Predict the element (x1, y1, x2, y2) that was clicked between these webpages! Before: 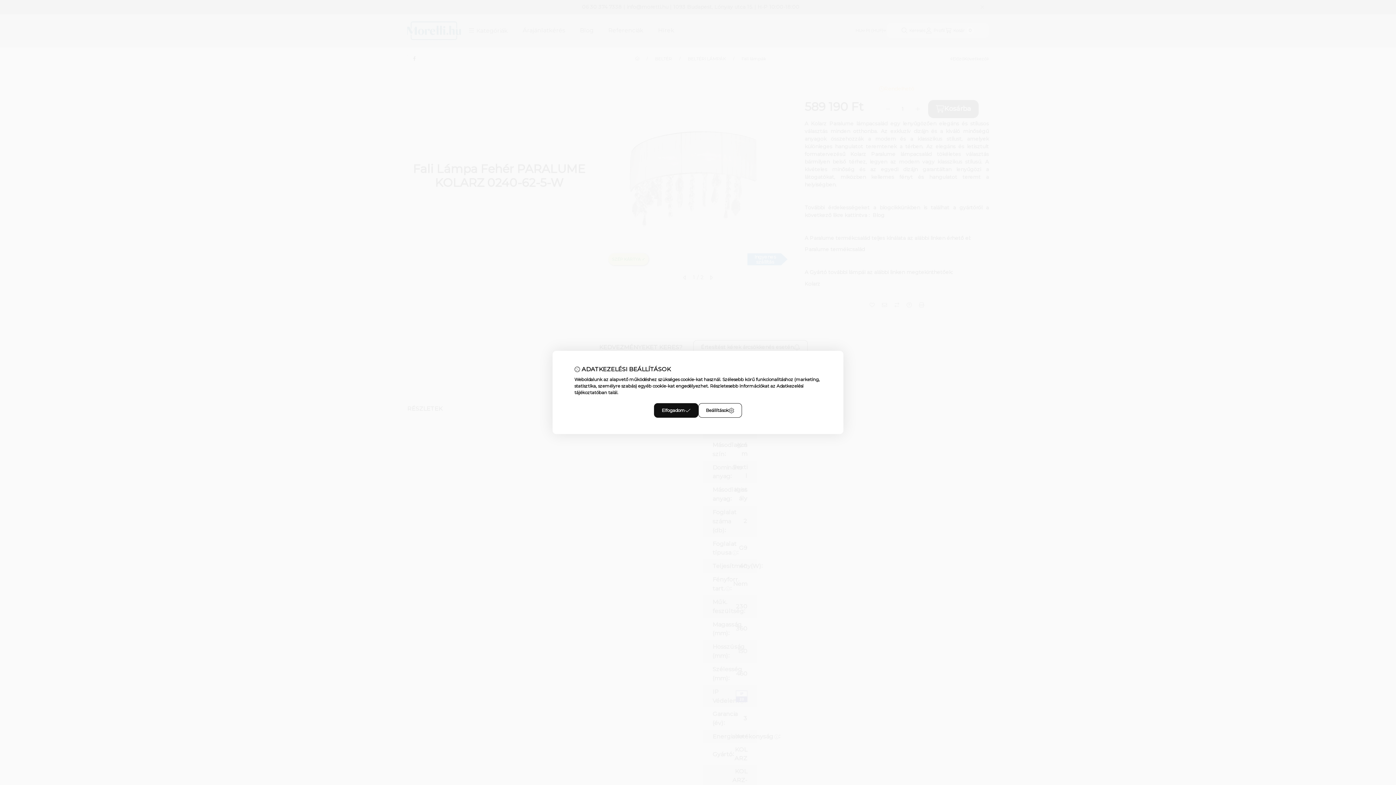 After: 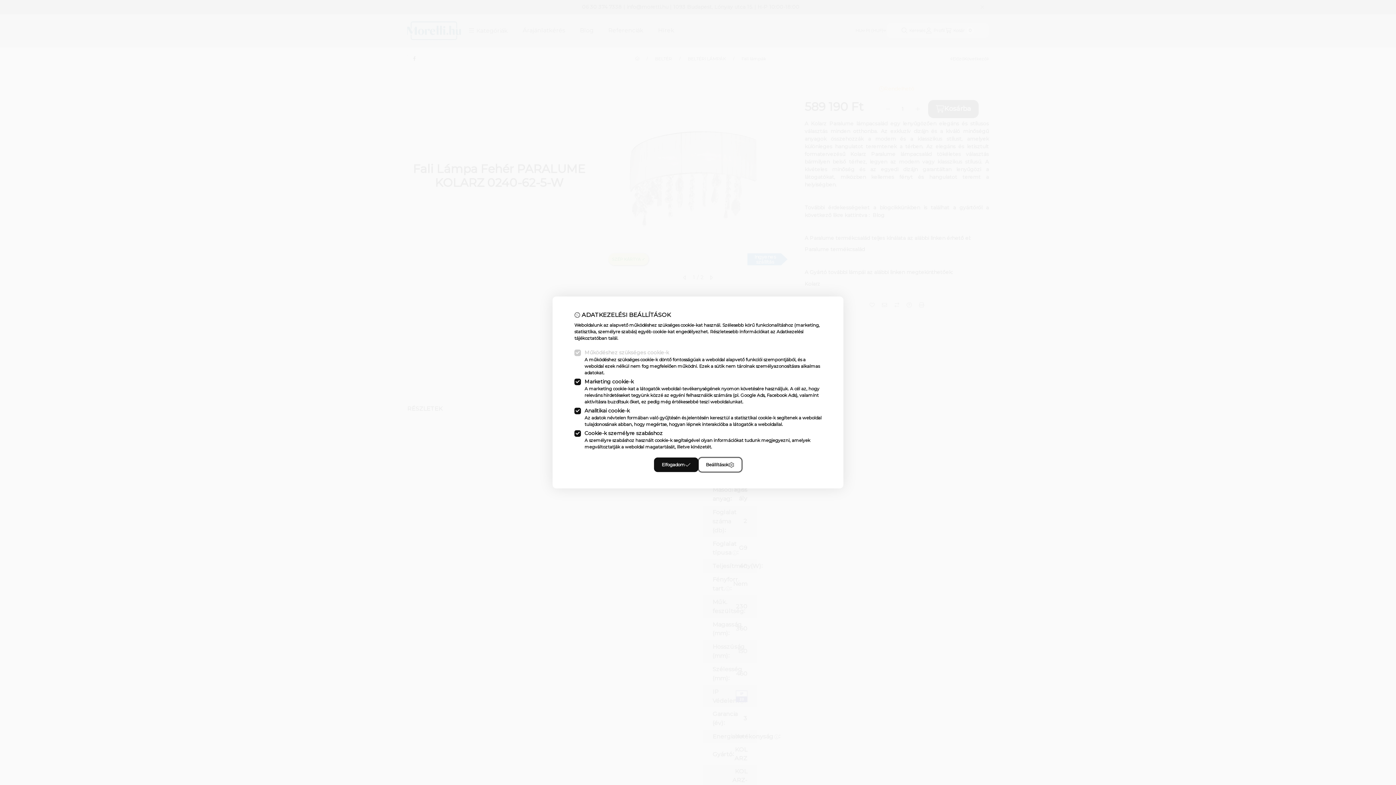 Action: bbox: (698, 403, 742, 418) label: Beállítások